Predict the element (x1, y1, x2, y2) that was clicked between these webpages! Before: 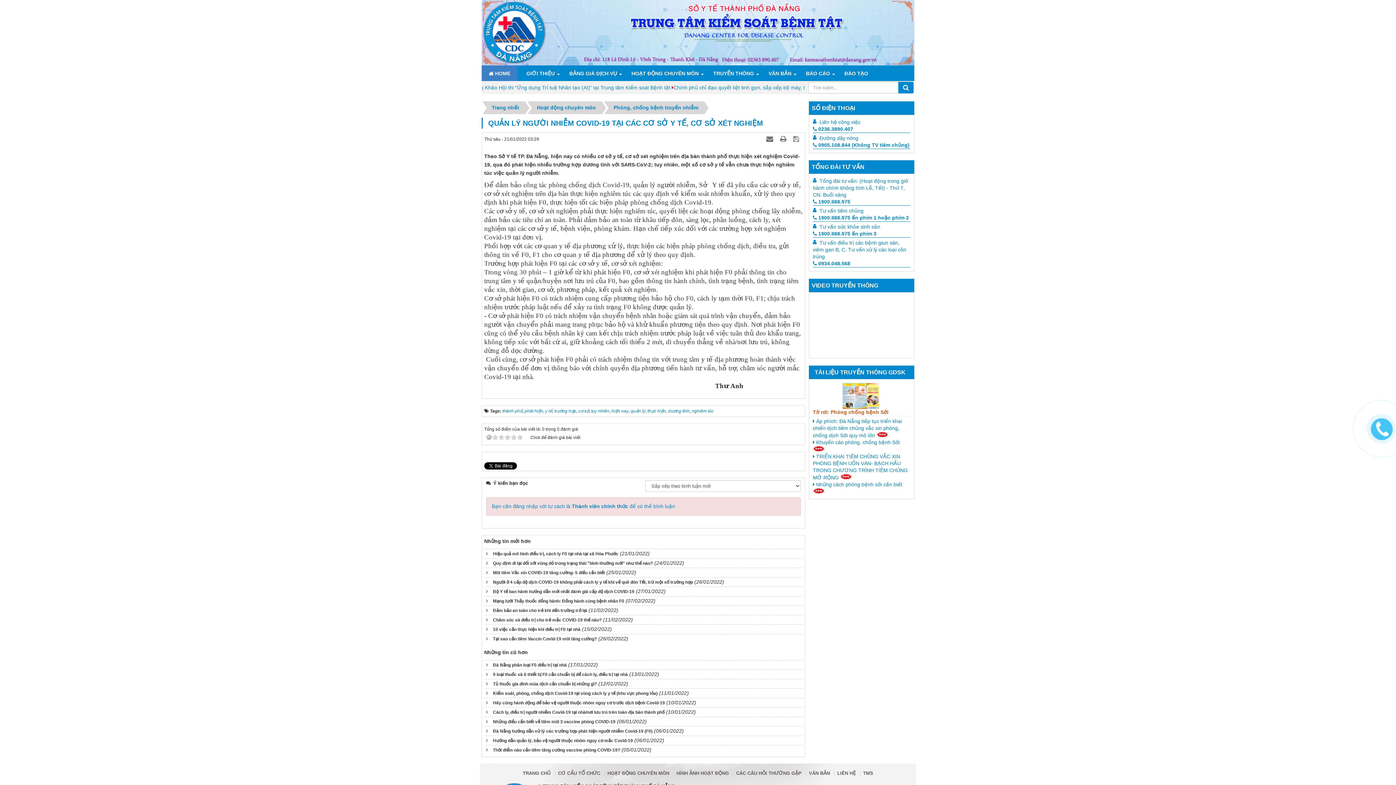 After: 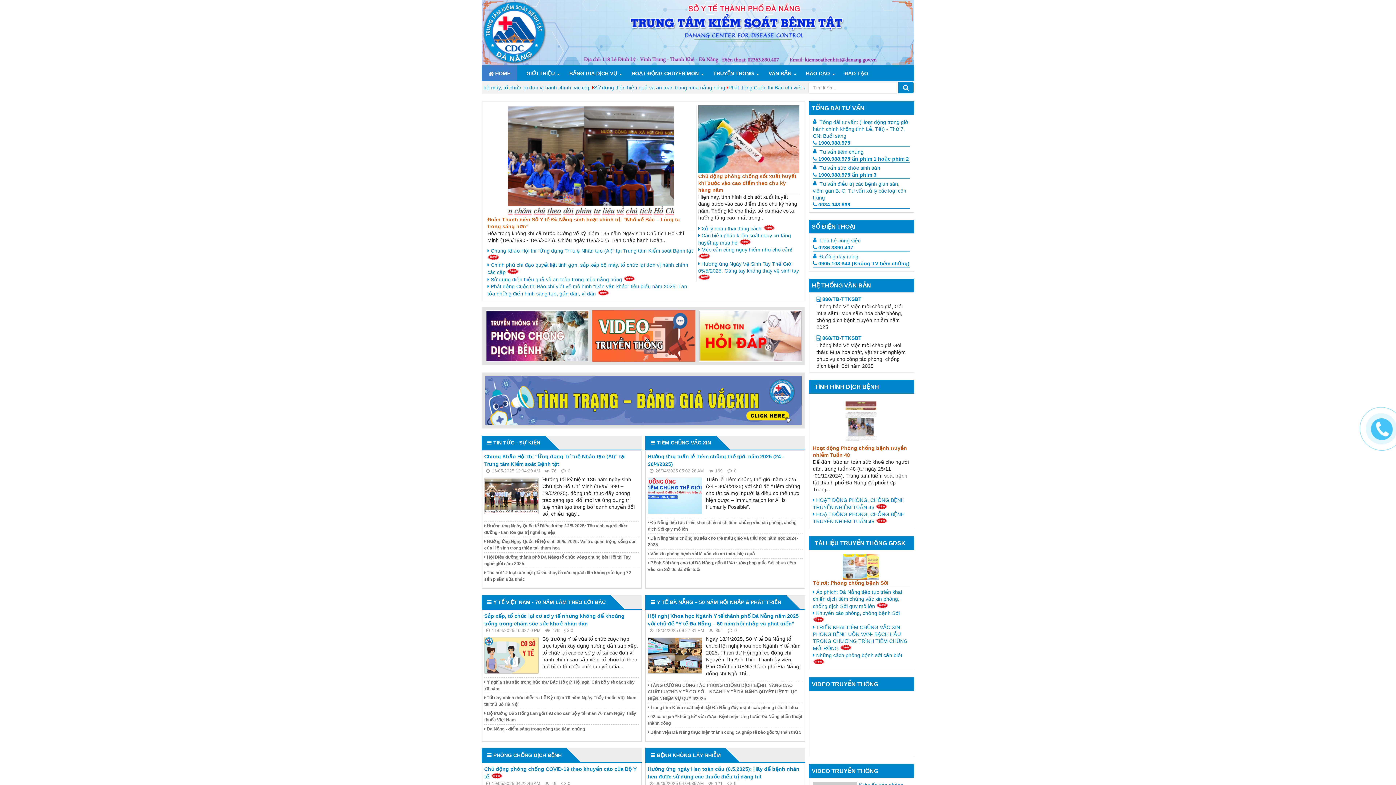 Action: bbox: (486, 101, 524, 114) label: Trang nhất